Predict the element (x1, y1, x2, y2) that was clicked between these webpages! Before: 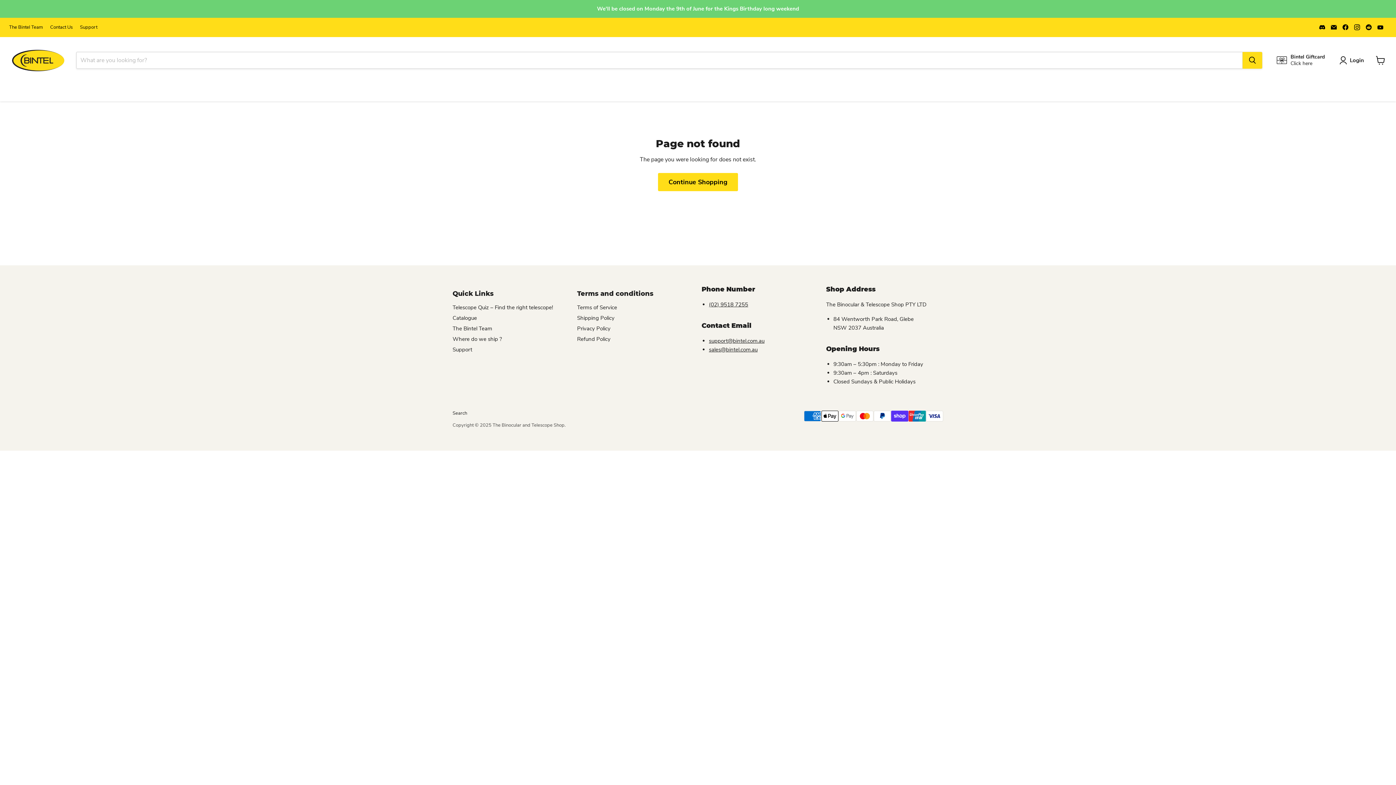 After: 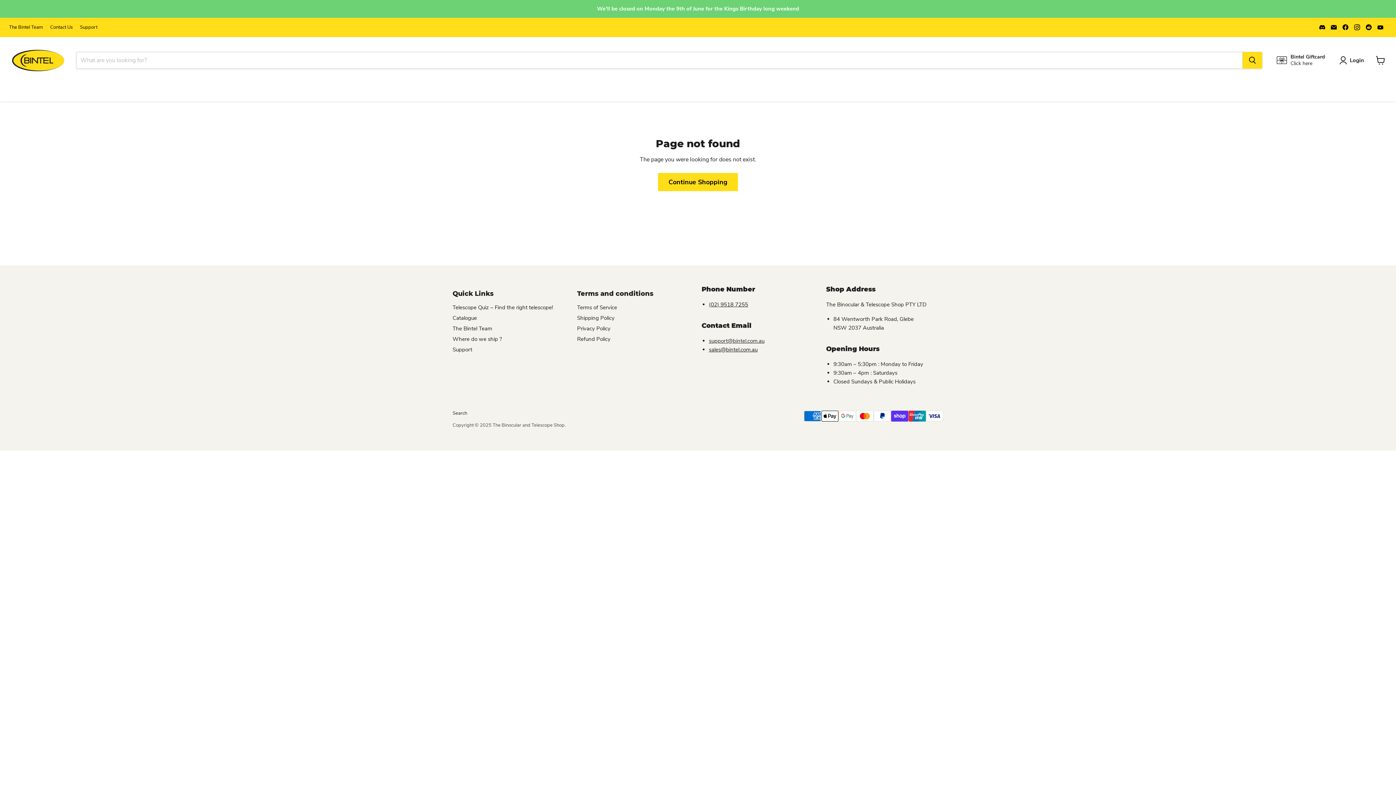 Action: bbox: (709, 337, 764, 344) label: support@bintel.com.au